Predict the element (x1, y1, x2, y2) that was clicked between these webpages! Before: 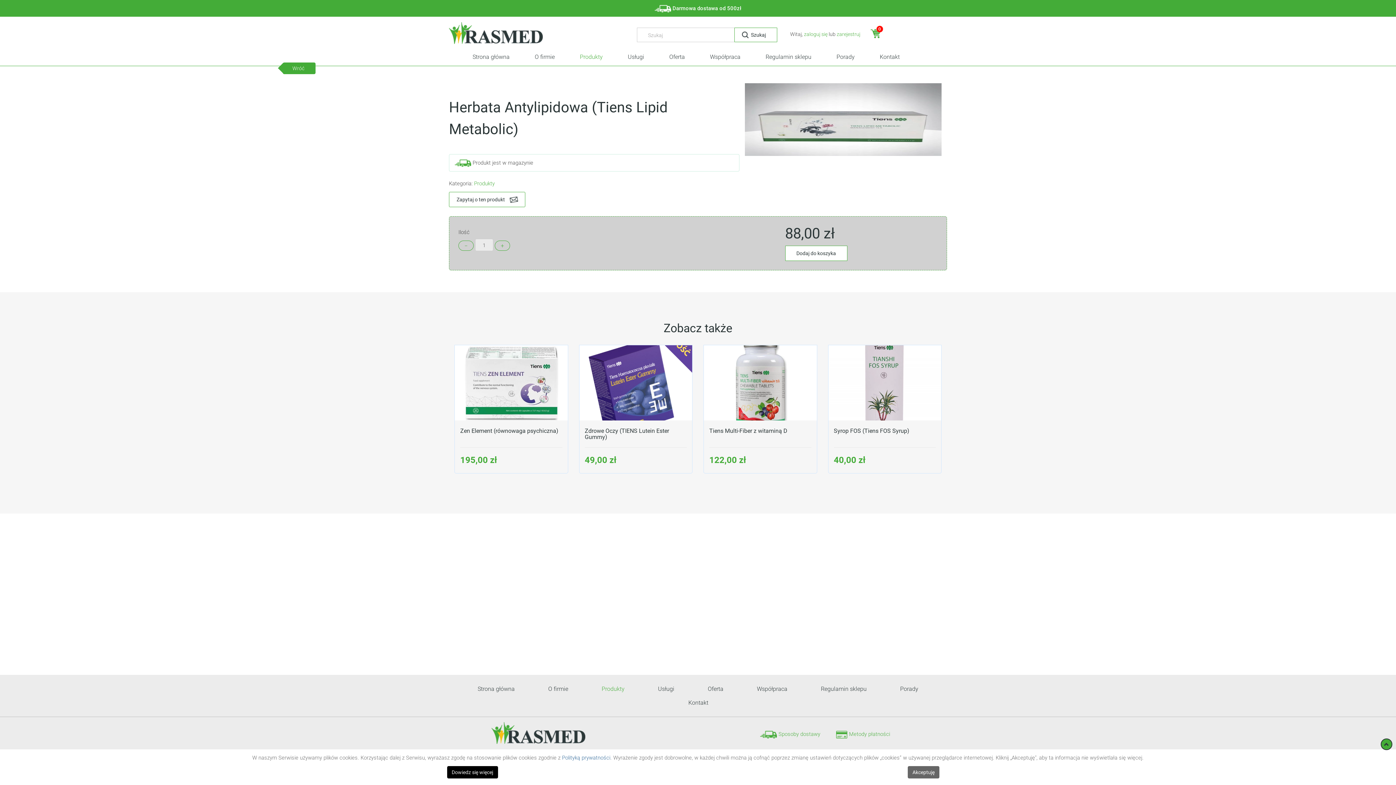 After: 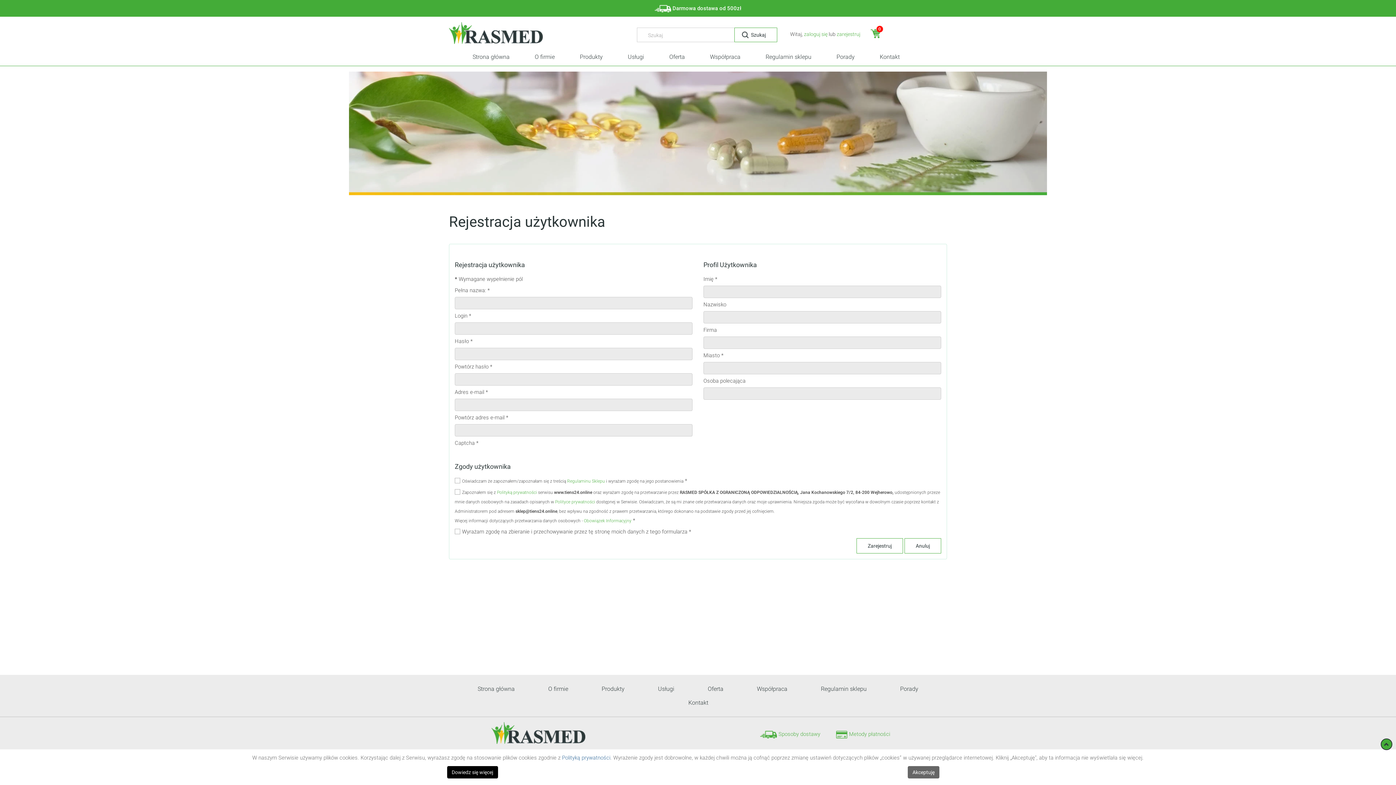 Action: label: zarejestruj bbox: (836, 30, 860, 37)